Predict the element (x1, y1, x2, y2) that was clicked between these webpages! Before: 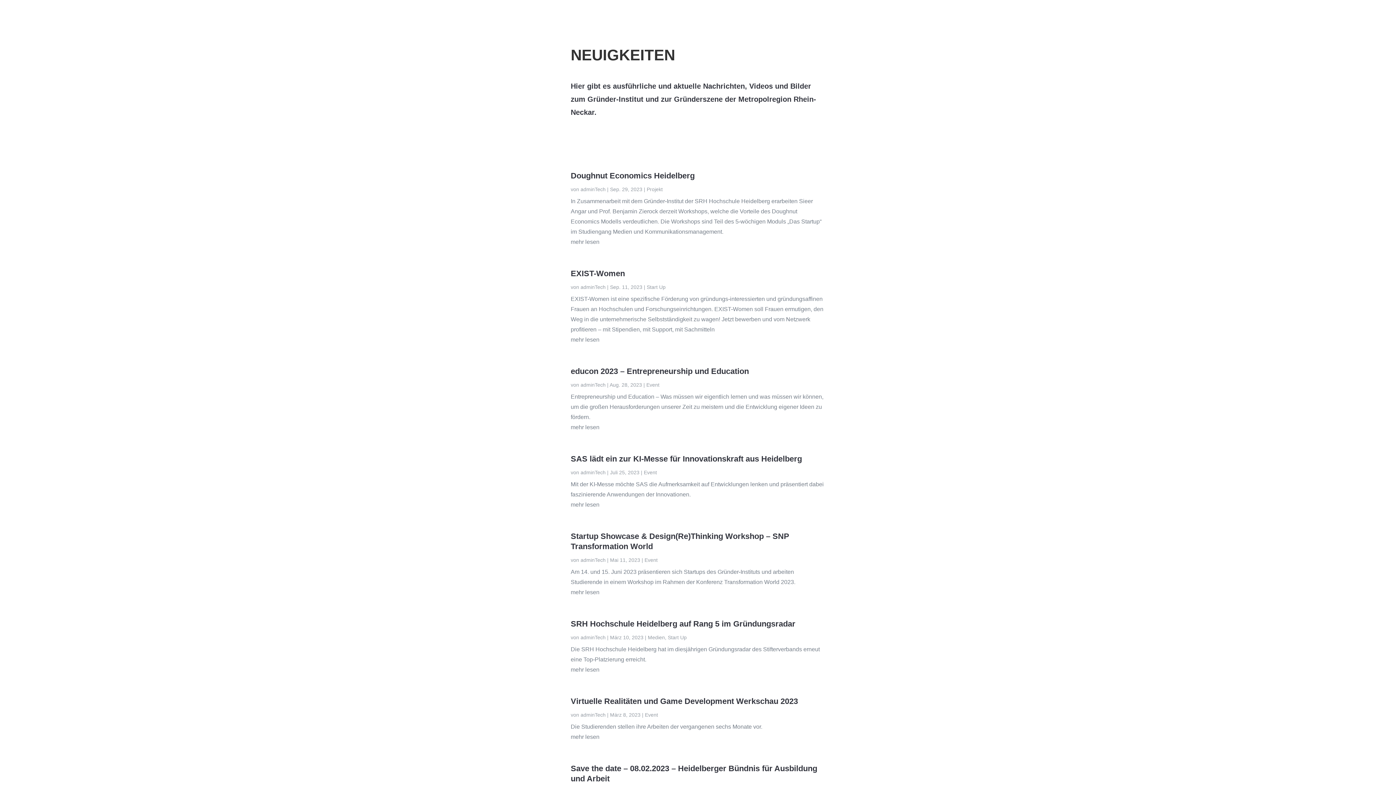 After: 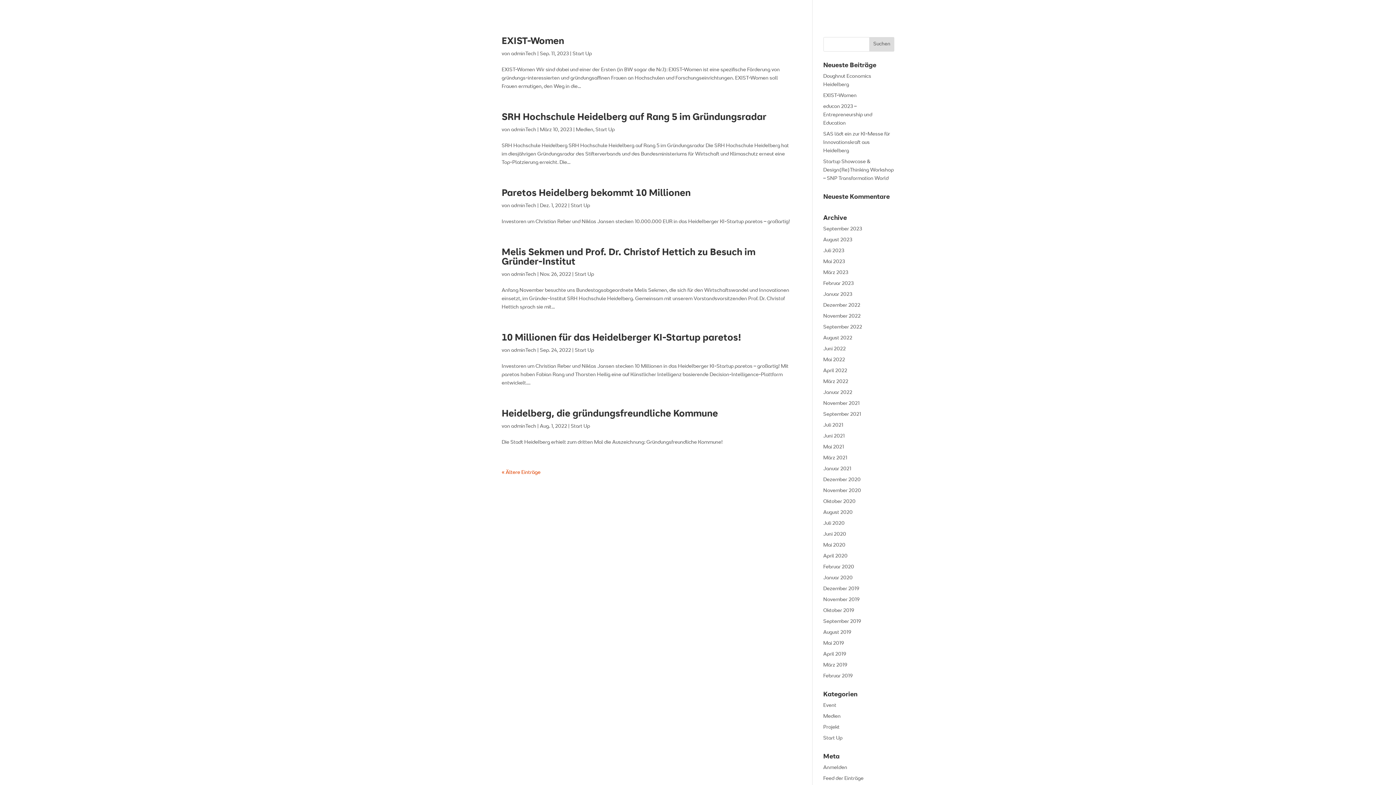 Action: label: Start Up bbox: (668, 634, 686, 640)